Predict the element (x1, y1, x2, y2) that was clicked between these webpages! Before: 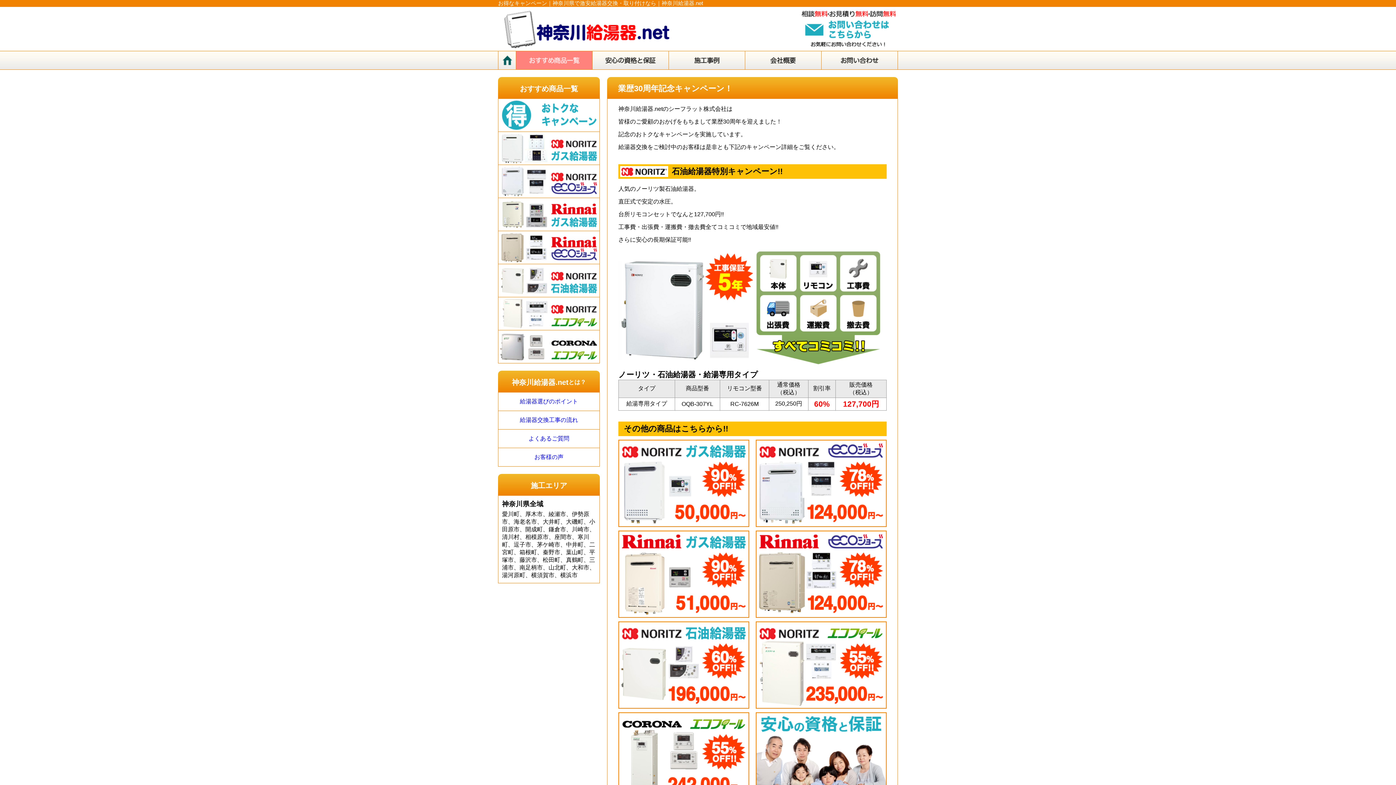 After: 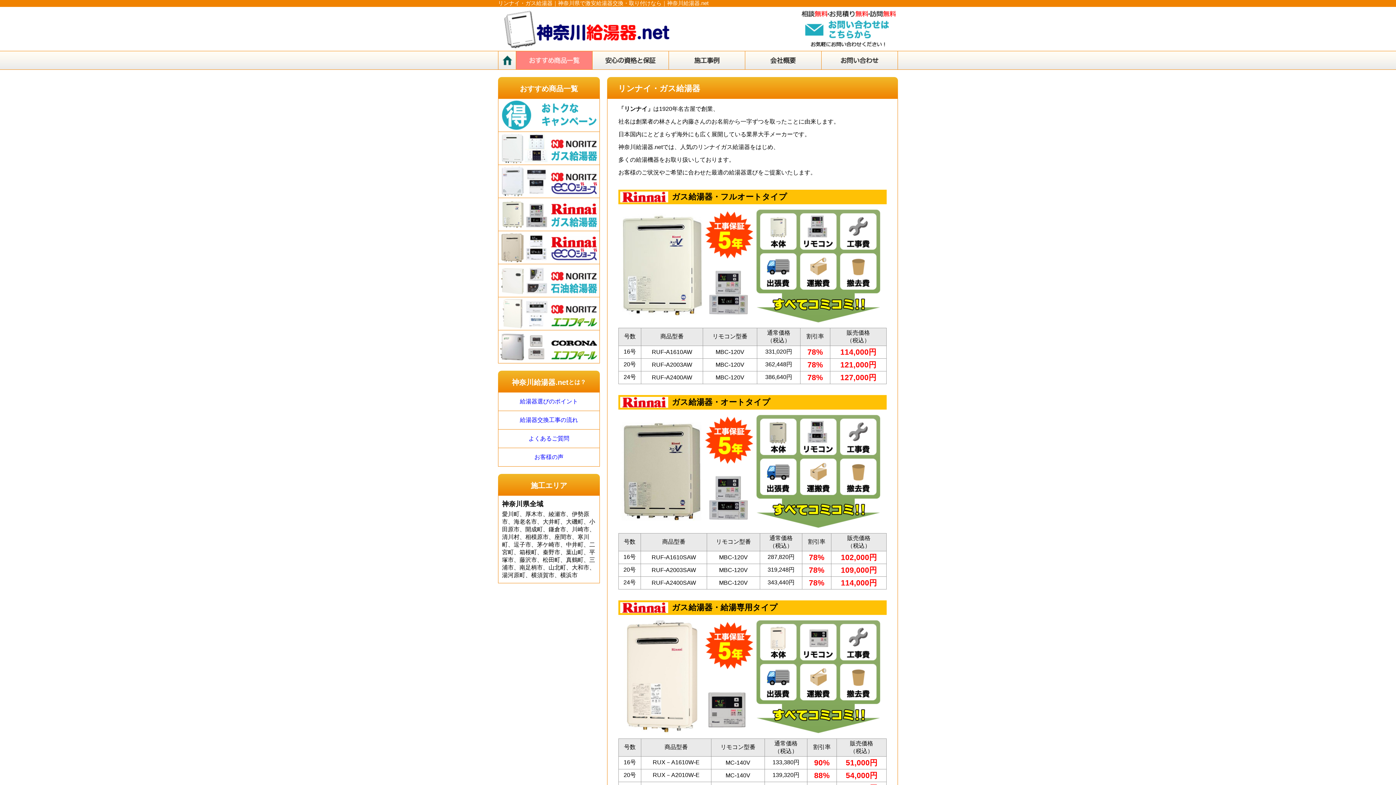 Action: bbox: (498, 198, 599, 230)